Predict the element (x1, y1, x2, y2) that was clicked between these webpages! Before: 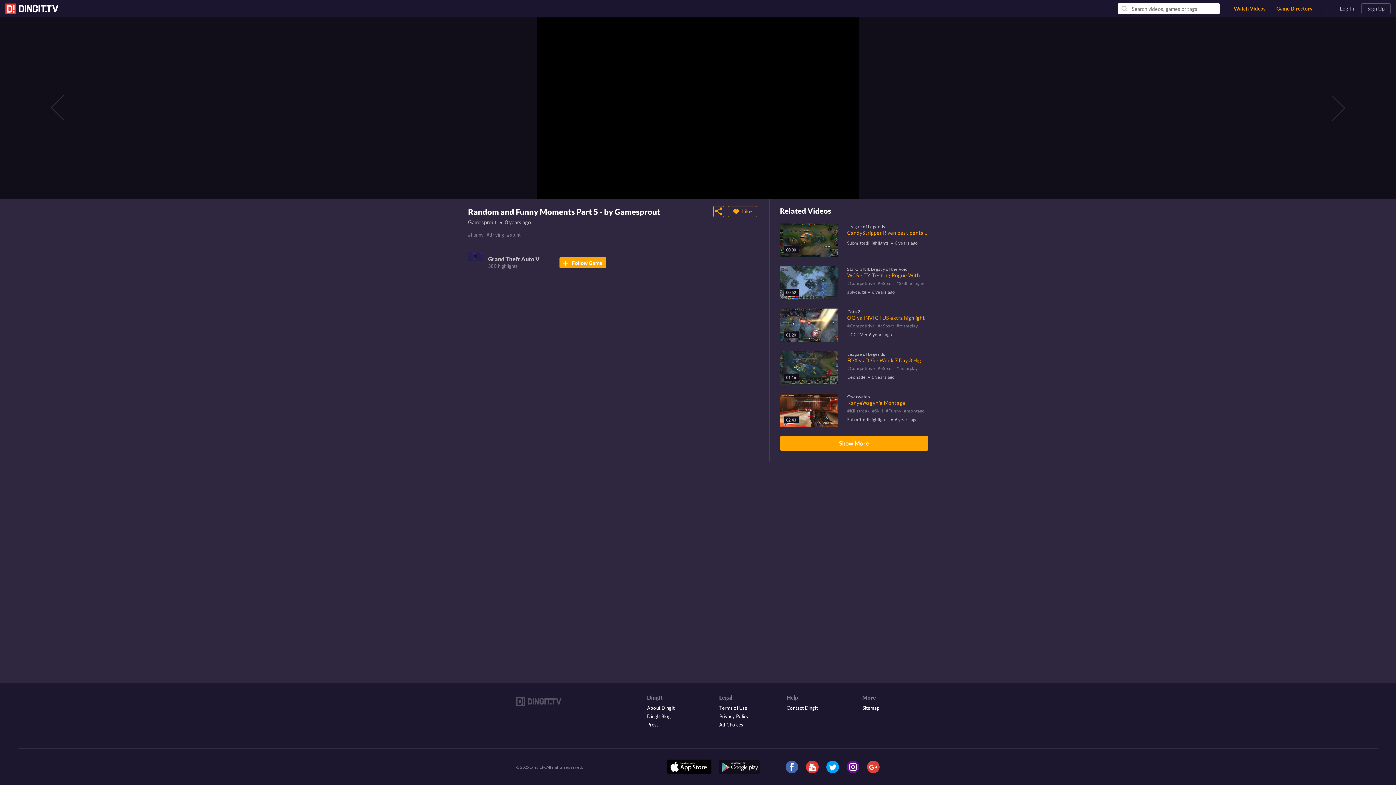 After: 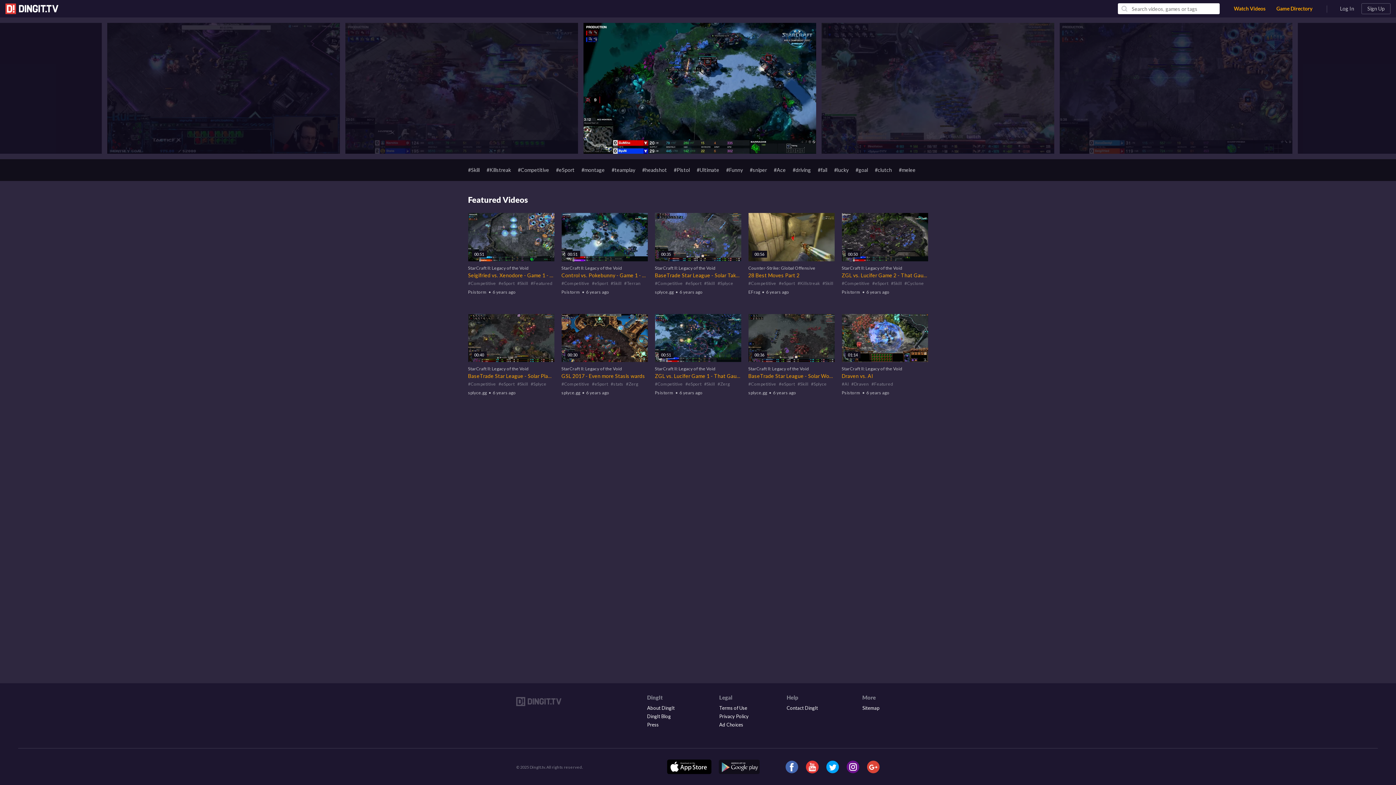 Action: bbox: (5, 3, 58, 14)